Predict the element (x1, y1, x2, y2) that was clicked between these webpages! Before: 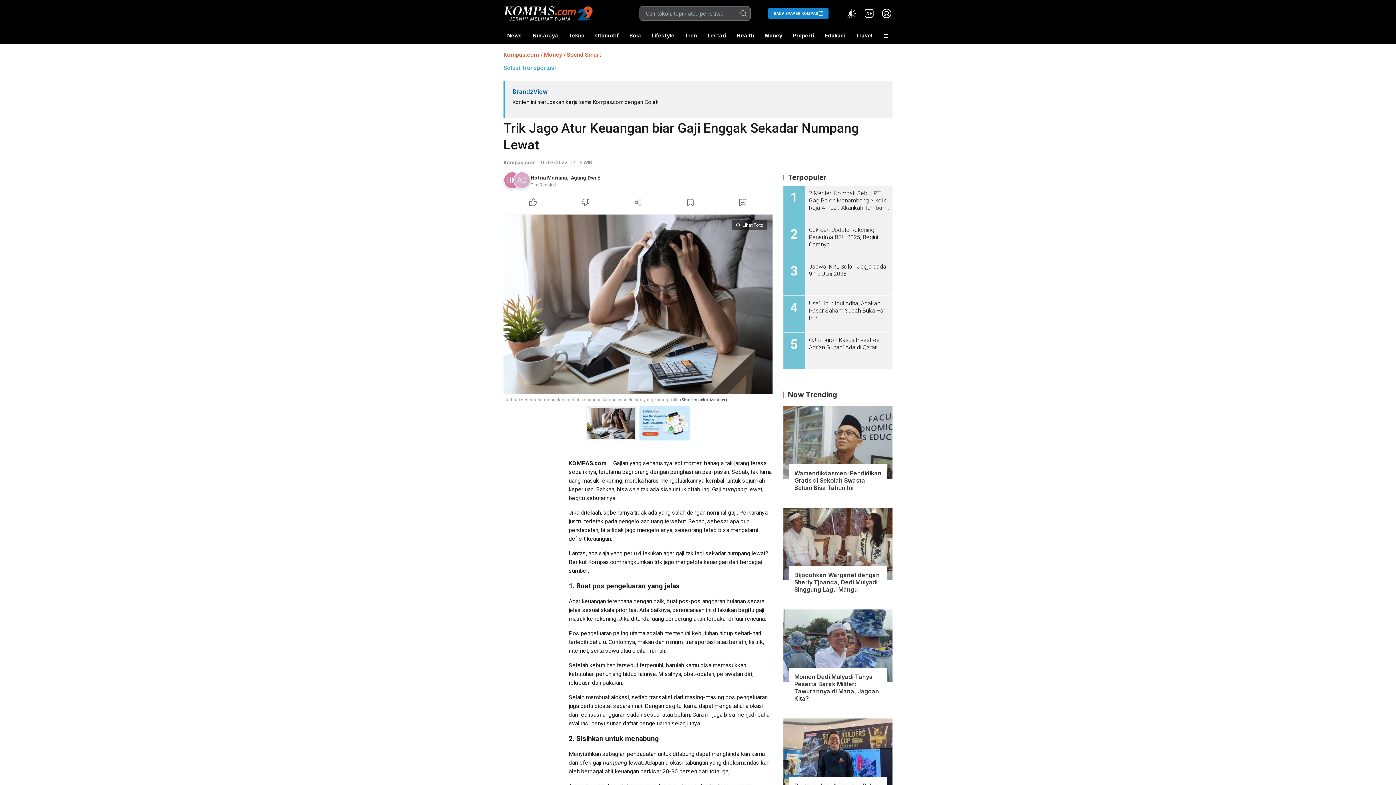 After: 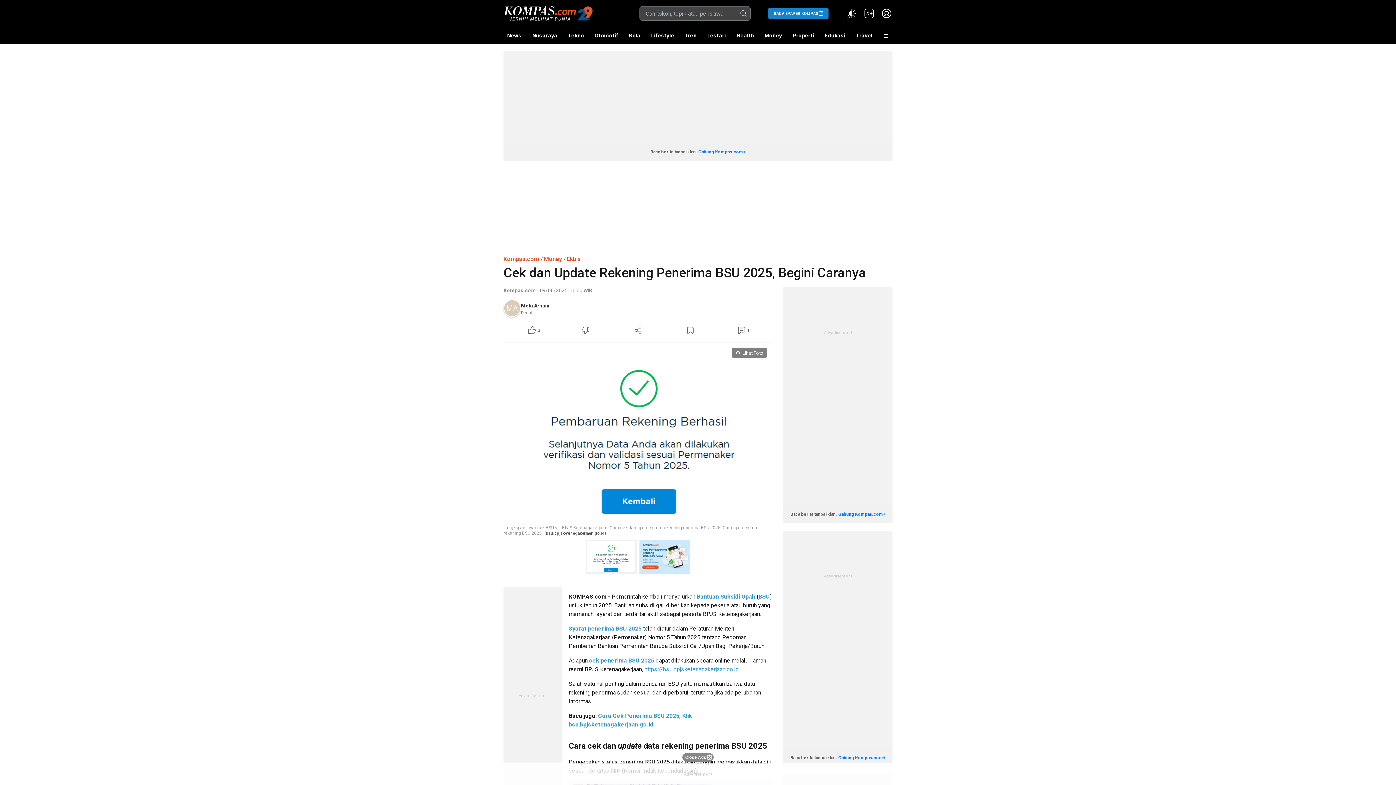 Action: bbox: (805, 226, 892, 249) label: Cek dan Update Rekening Penerima BSU 2025, Begini Caranya